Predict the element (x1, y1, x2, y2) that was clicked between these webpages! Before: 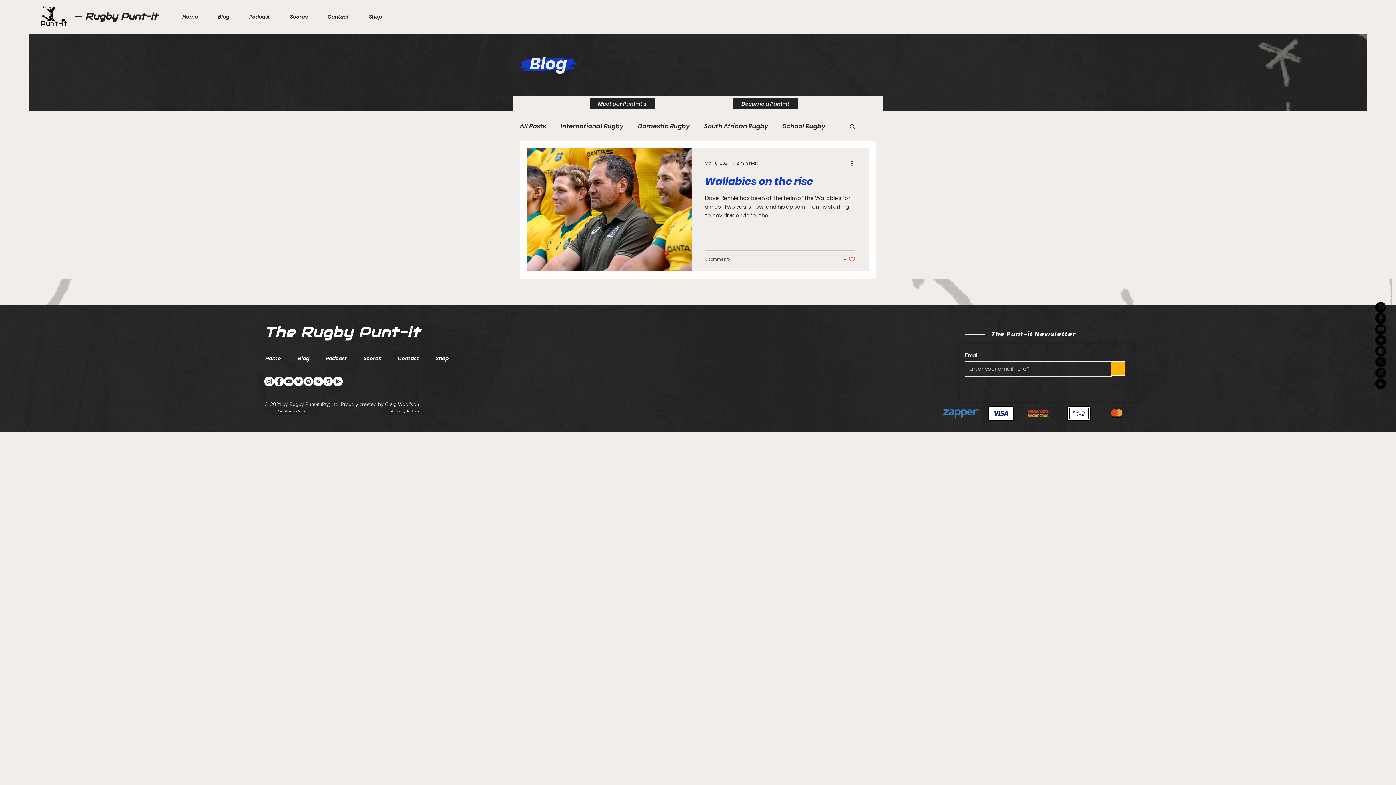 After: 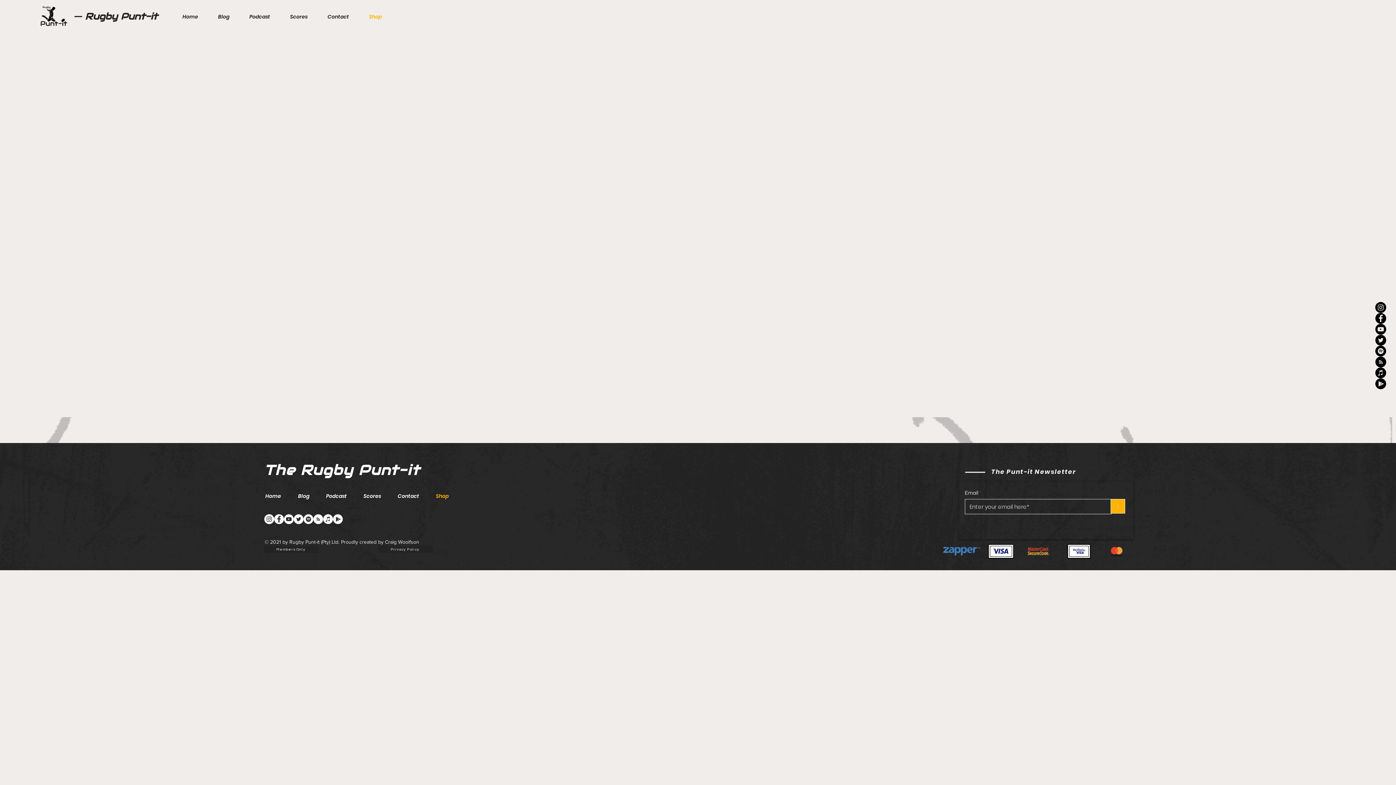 Action: bbox: (354, 7, 387, 25) label: Shop